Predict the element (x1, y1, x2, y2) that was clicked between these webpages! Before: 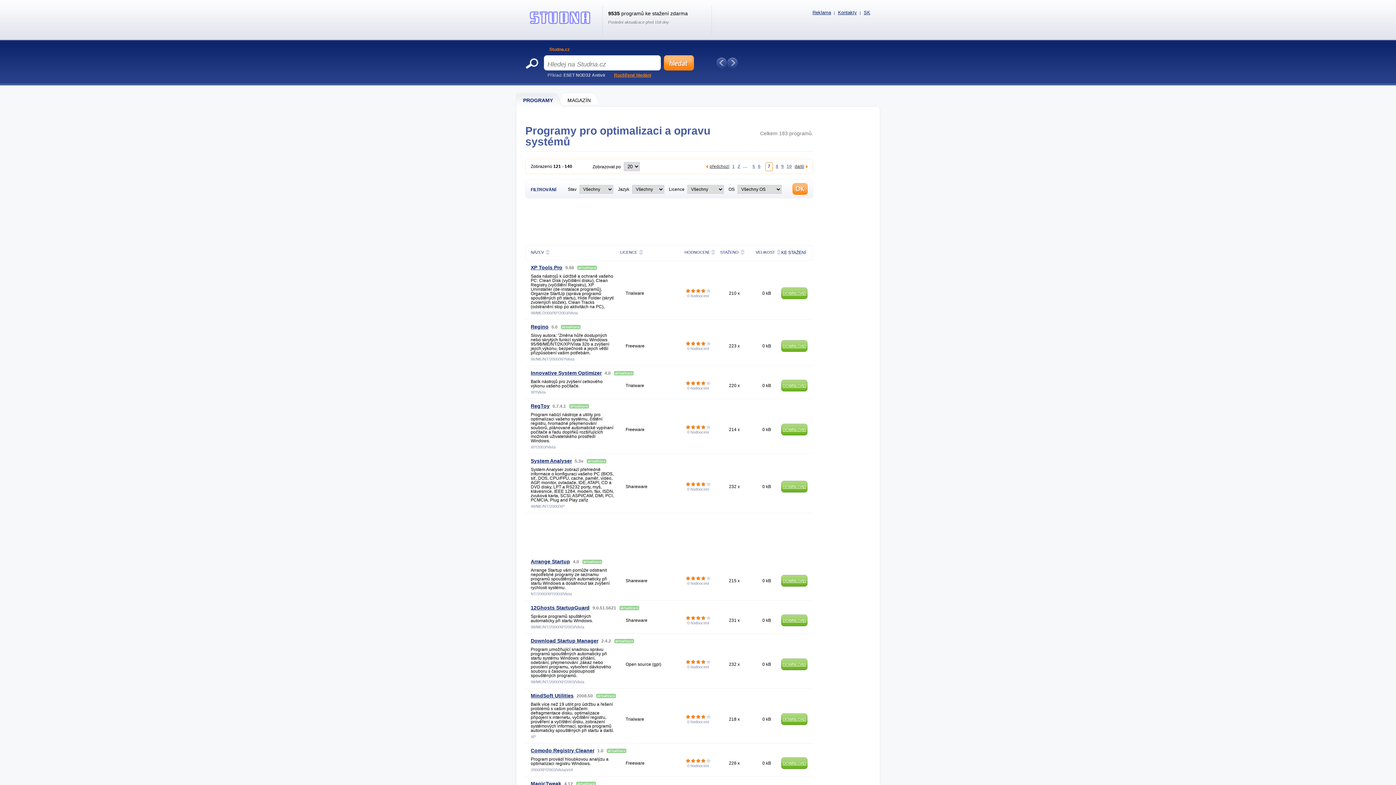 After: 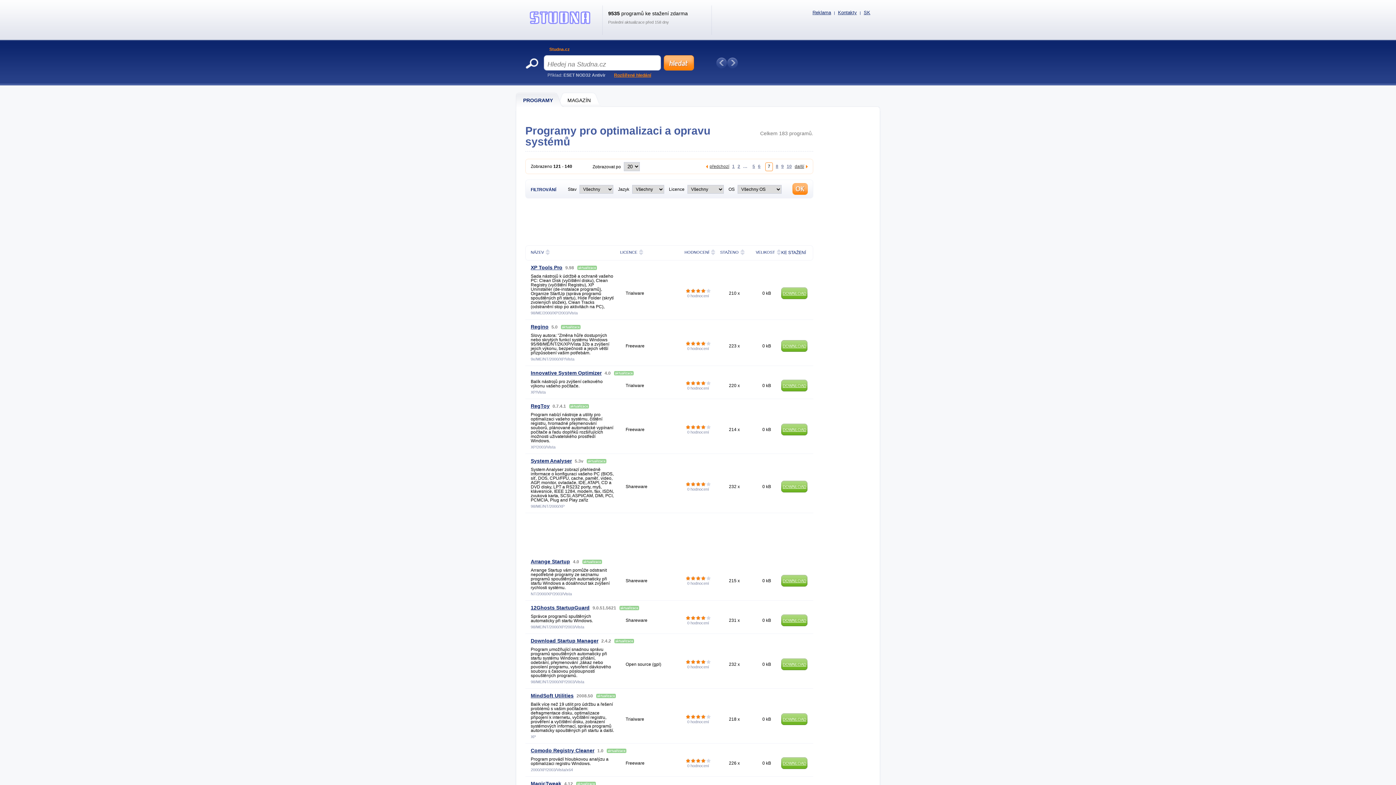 Action: bbox: (727, 57, 738, 68)